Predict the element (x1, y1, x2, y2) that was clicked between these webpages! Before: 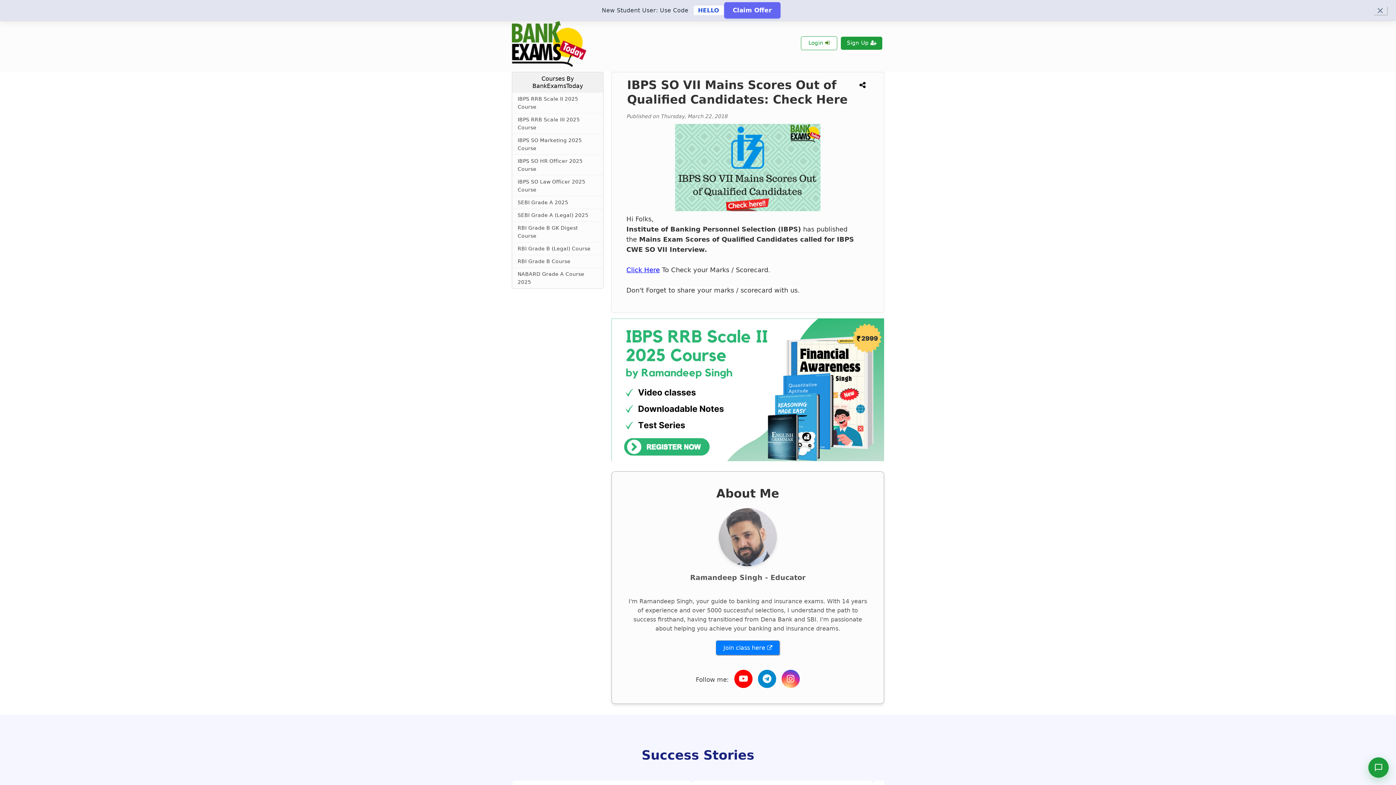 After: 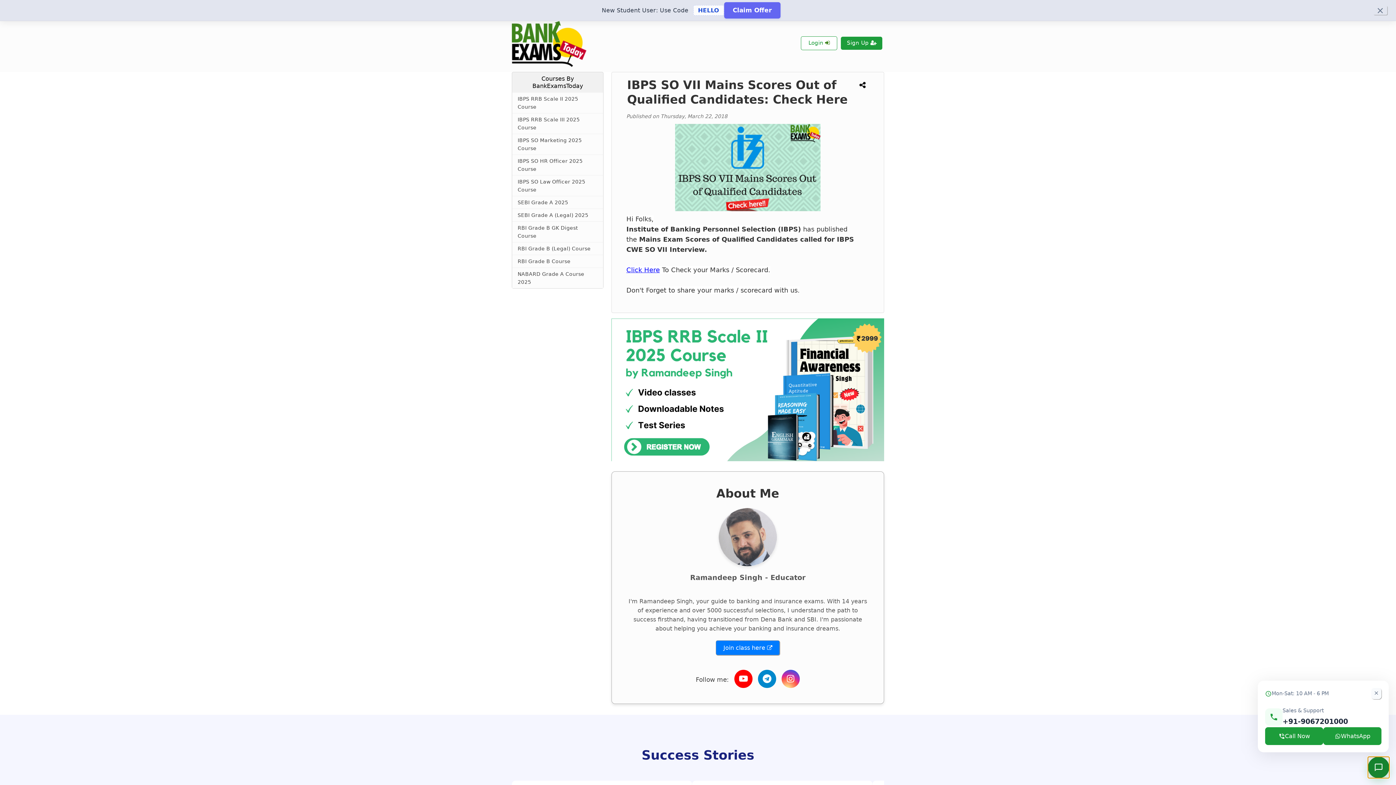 Action: bbox: (1368, 757, 1389, 778)